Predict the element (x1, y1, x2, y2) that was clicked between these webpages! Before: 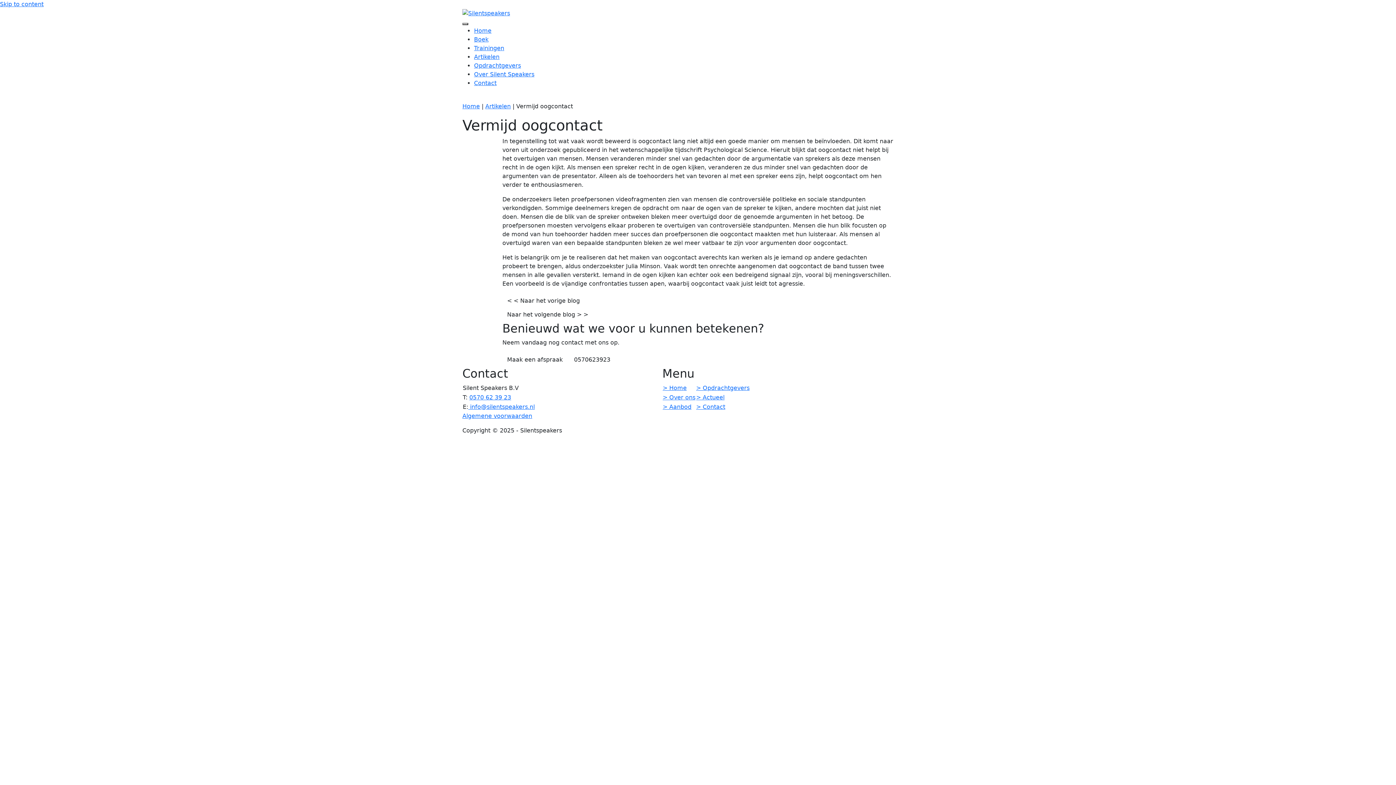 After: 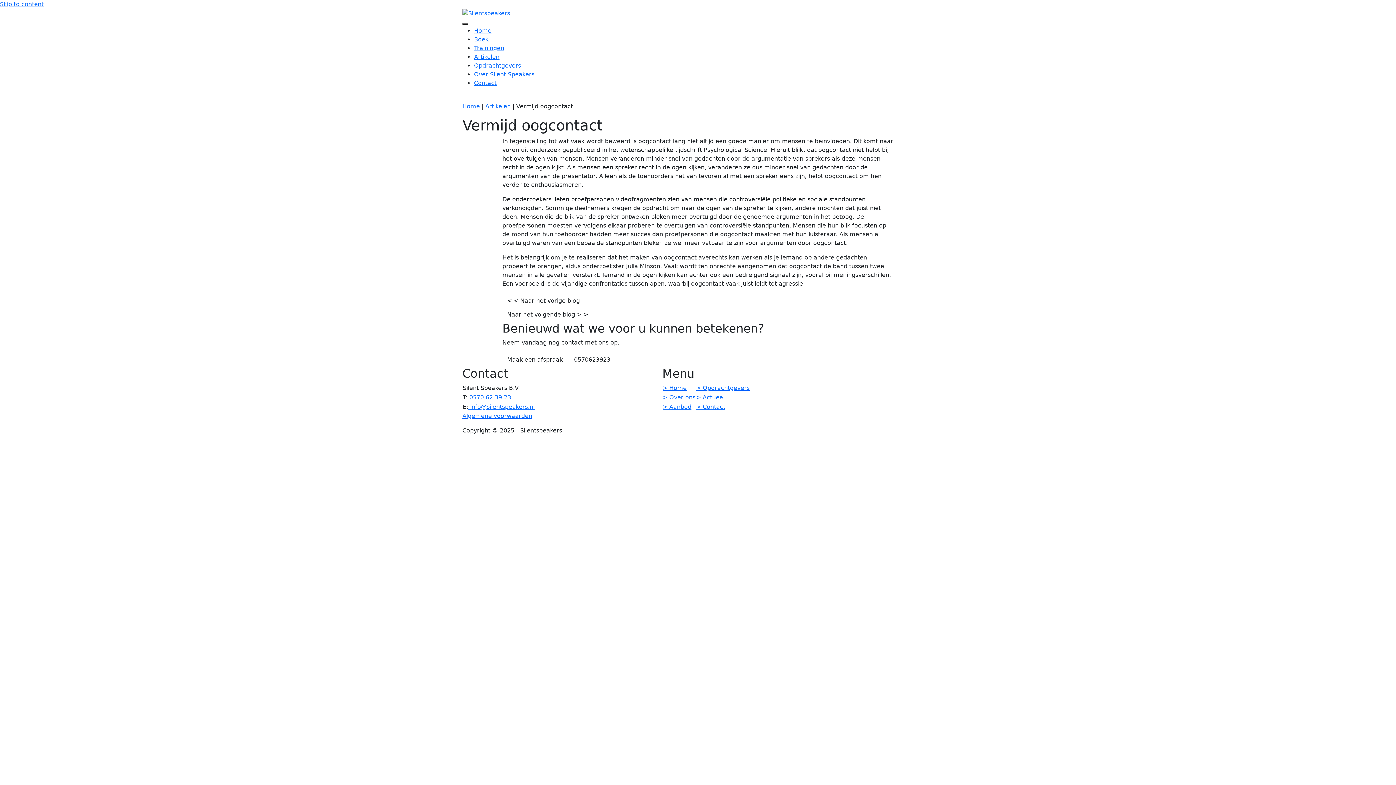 Action: label: 0570623923 bbox: (569, 352, 615, 366)